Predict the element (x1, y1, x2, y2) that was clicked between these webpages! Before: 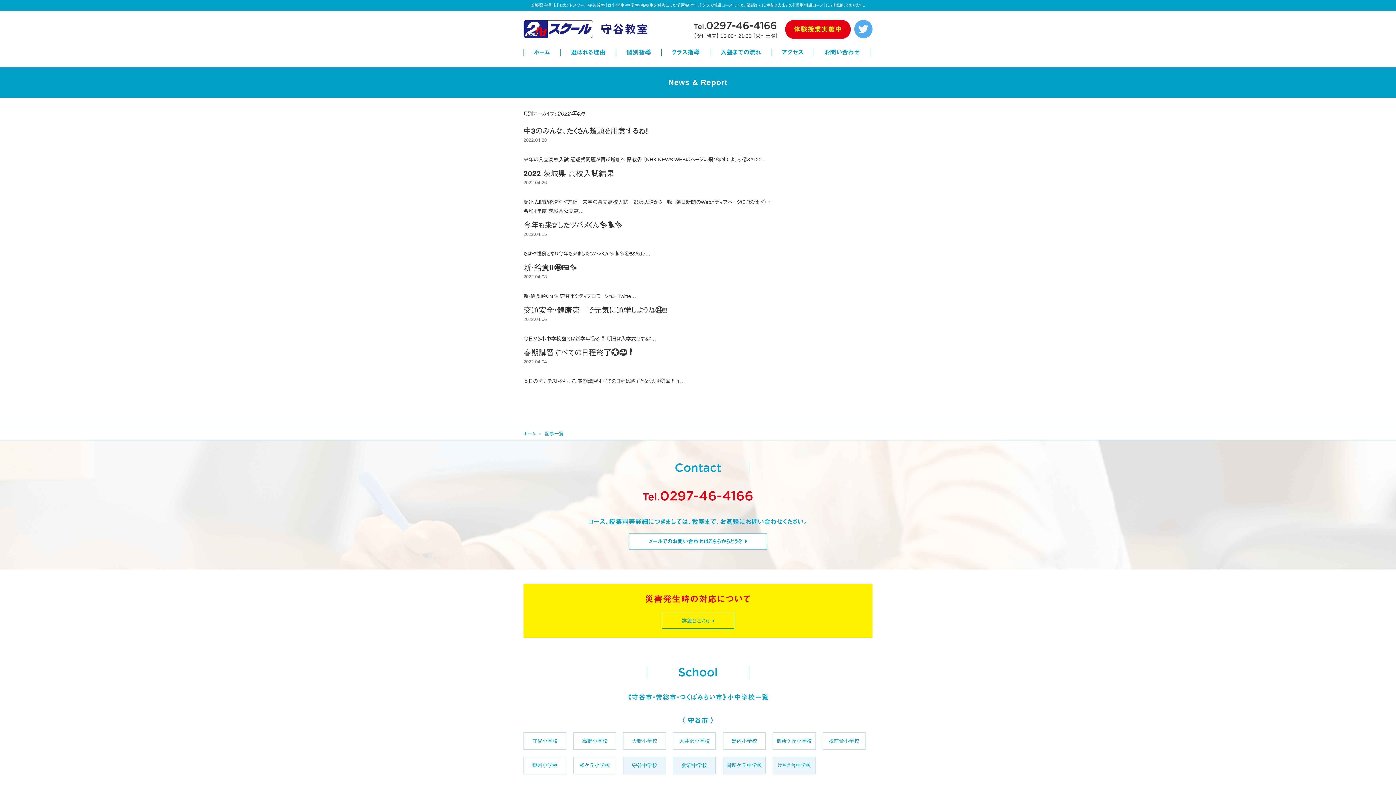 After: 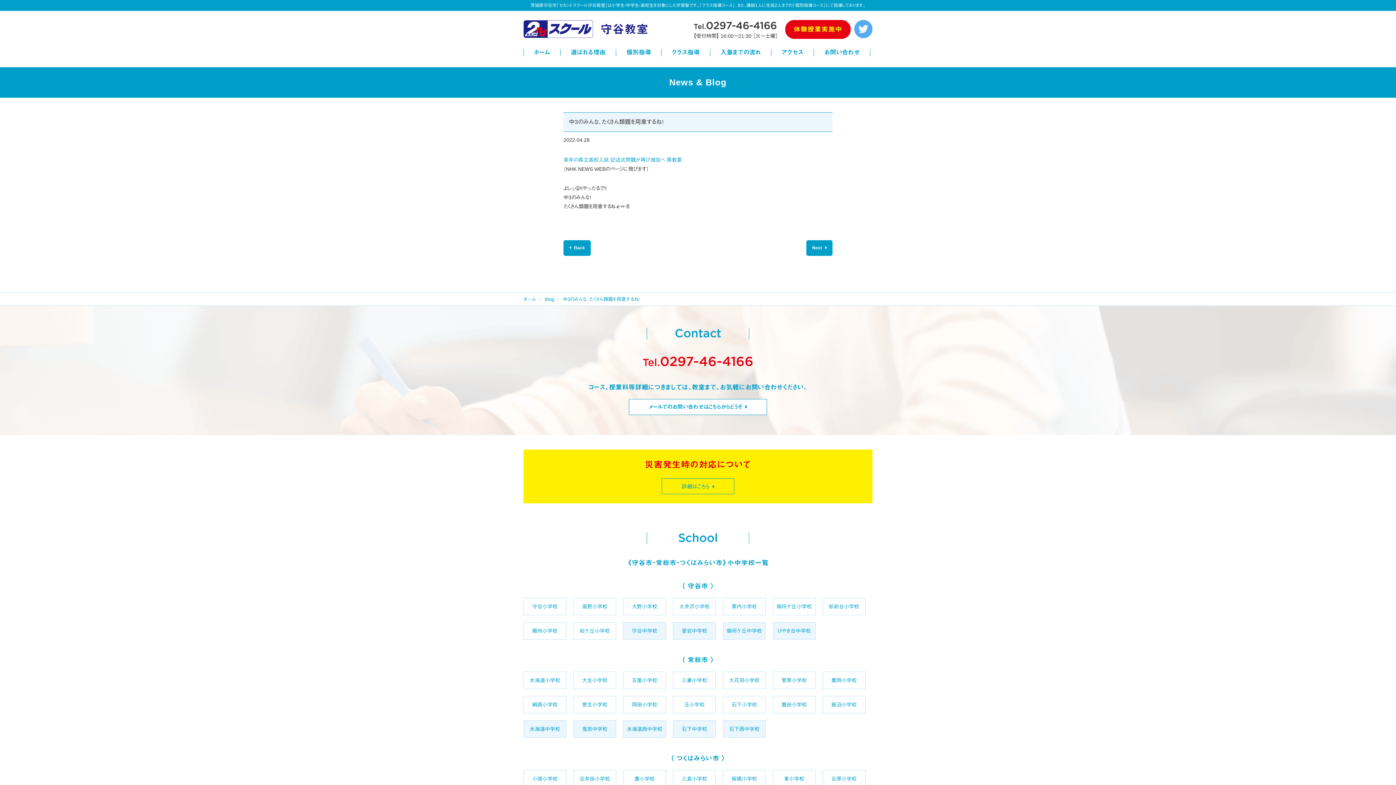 Action: bbox: (523, 137, 546, 142) label: 2022.04.28